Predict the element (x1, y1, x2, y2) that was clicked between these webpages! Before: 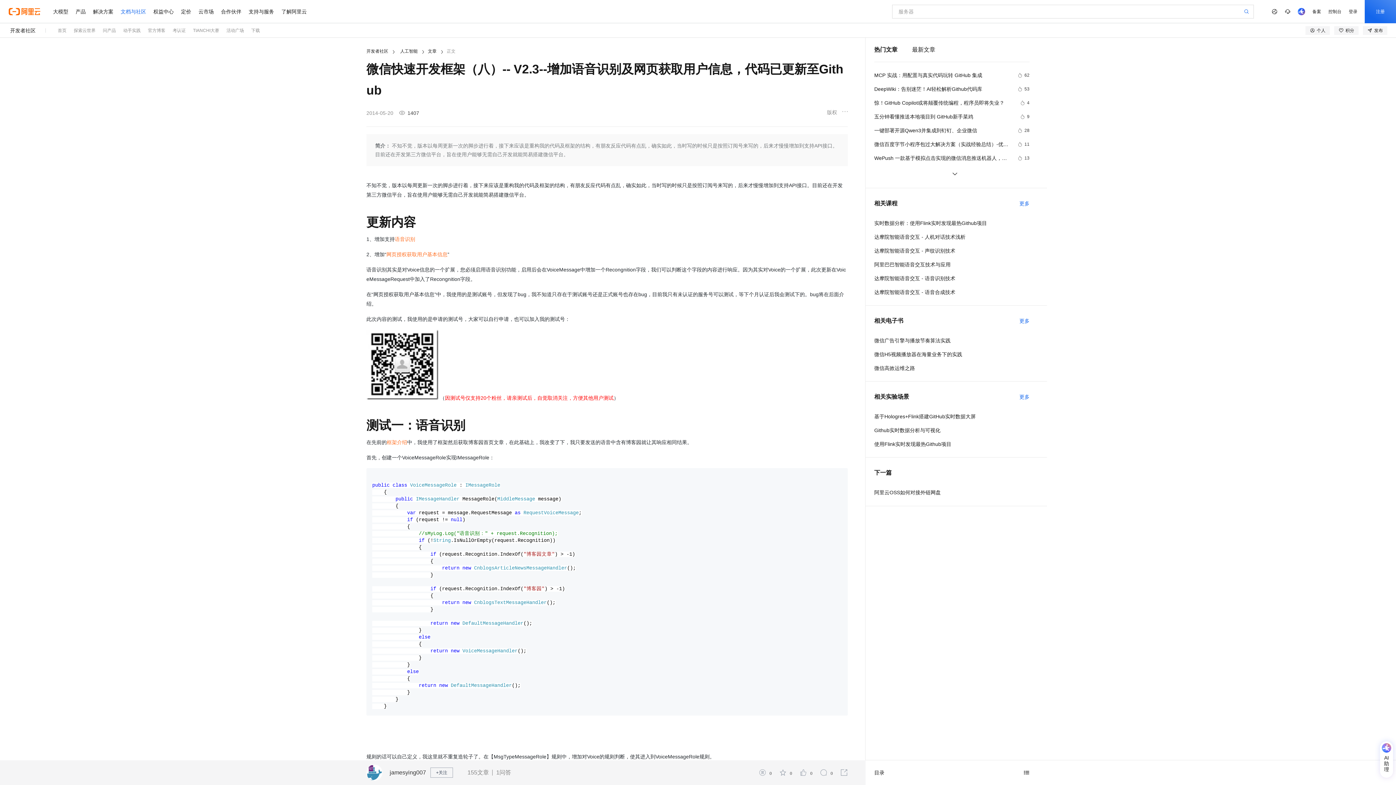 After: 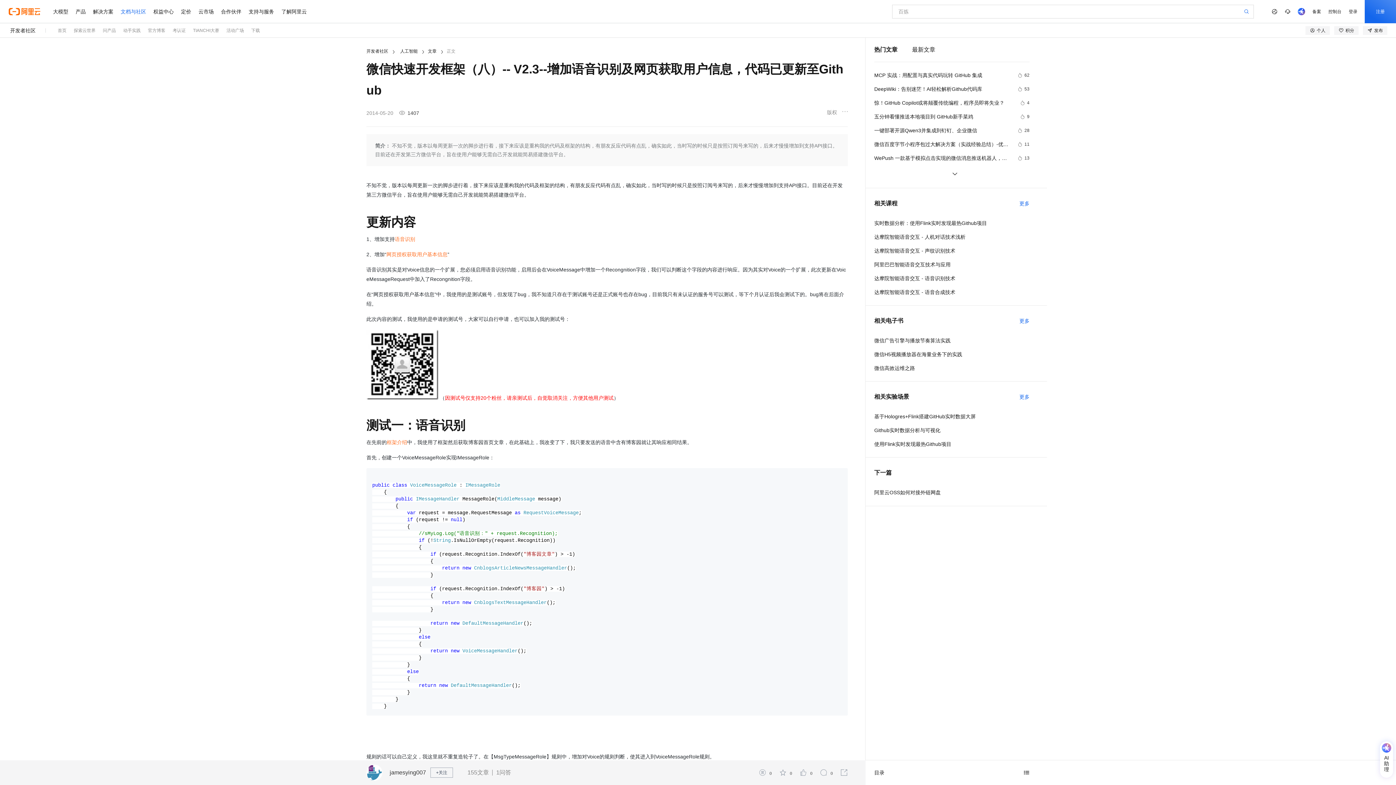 Action: bbox: (386, 251, 447, 257) label: 网页授权获取用户基本信息